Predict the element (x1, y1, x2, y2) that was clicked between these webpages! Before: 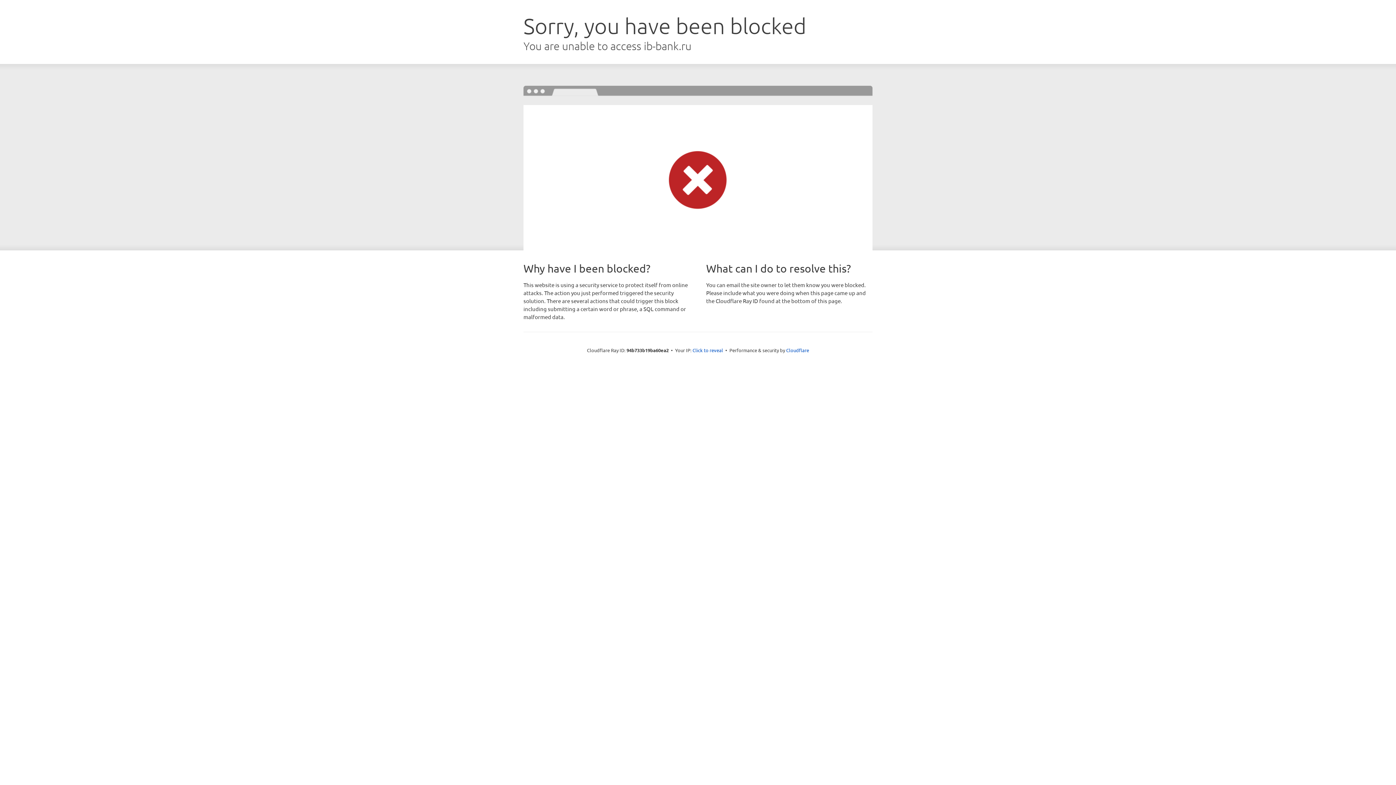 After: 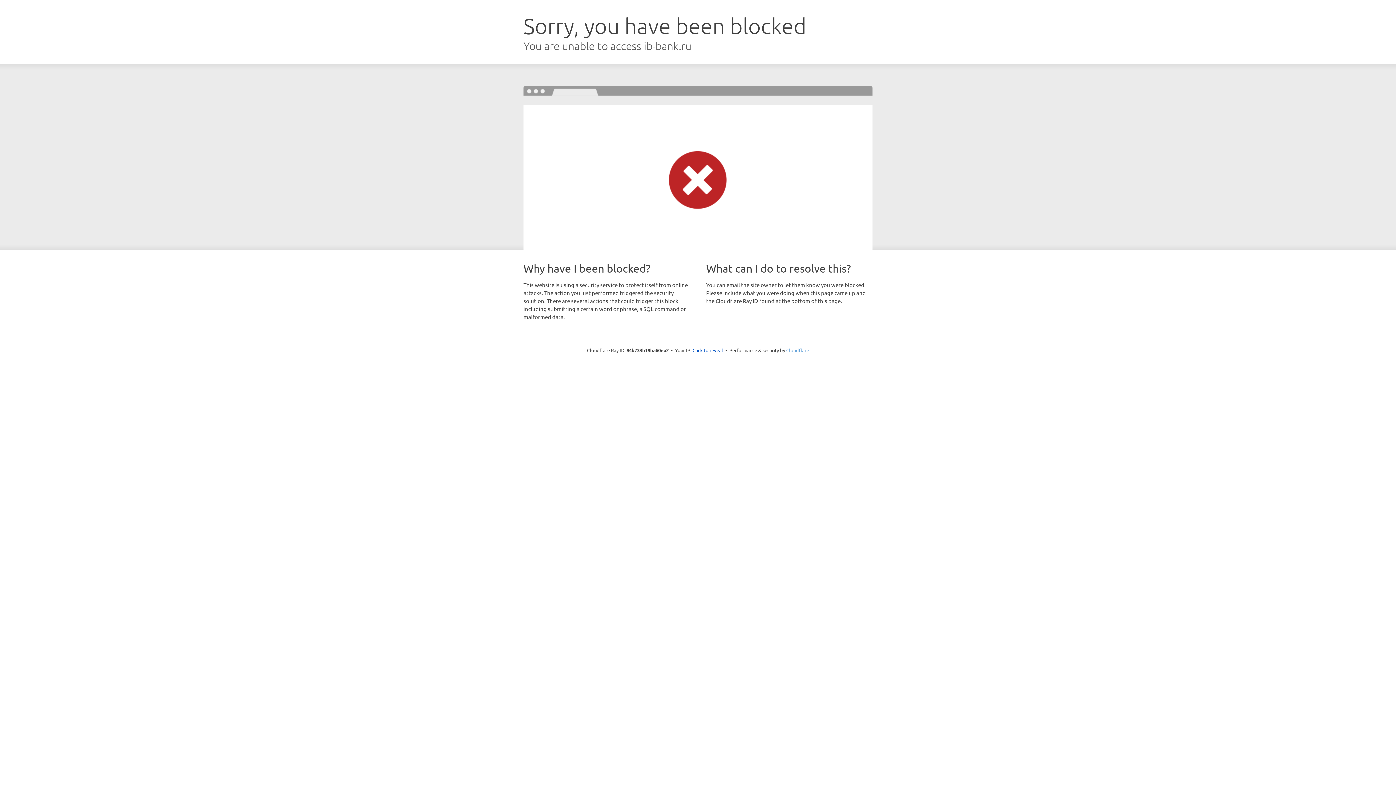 Action: bbox: (786, 347, 809, 353) label: Cloudflare